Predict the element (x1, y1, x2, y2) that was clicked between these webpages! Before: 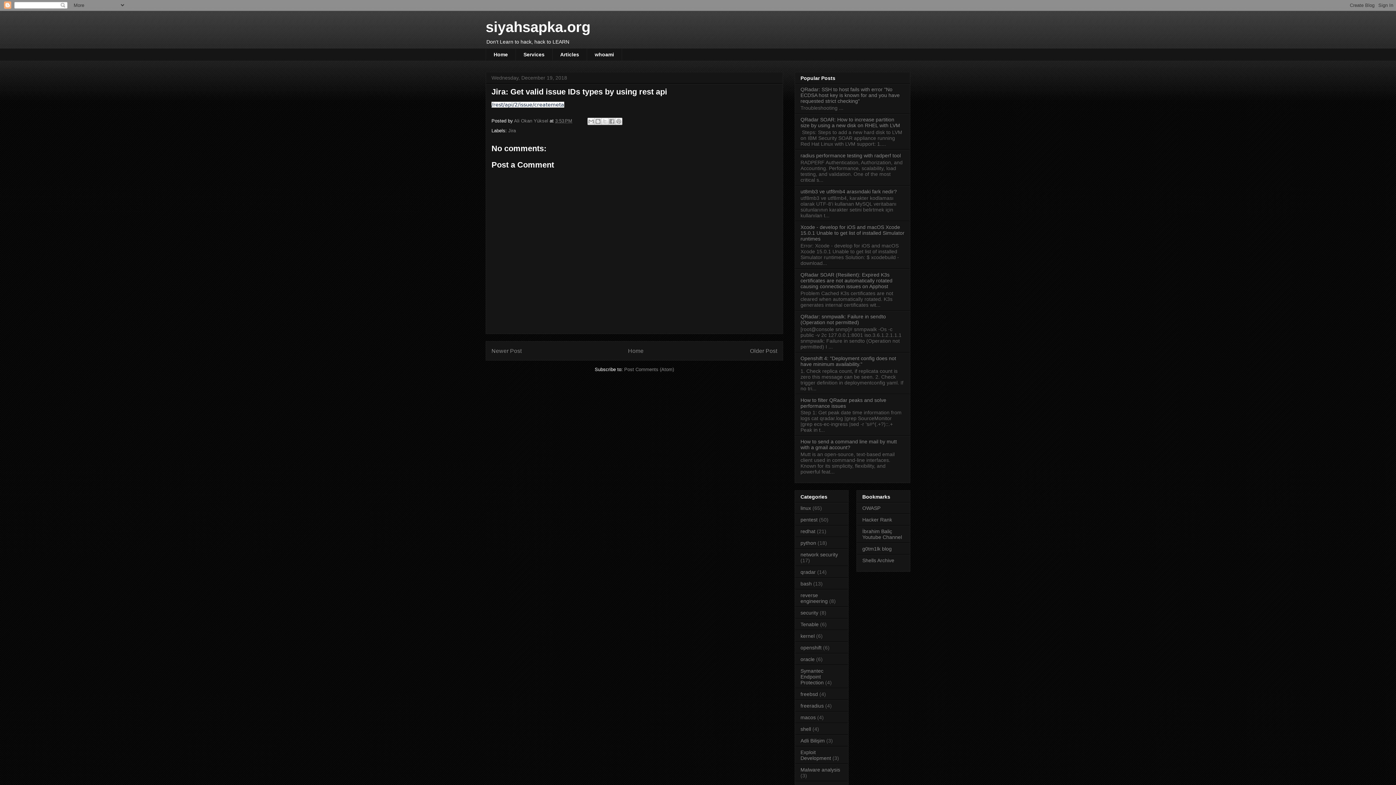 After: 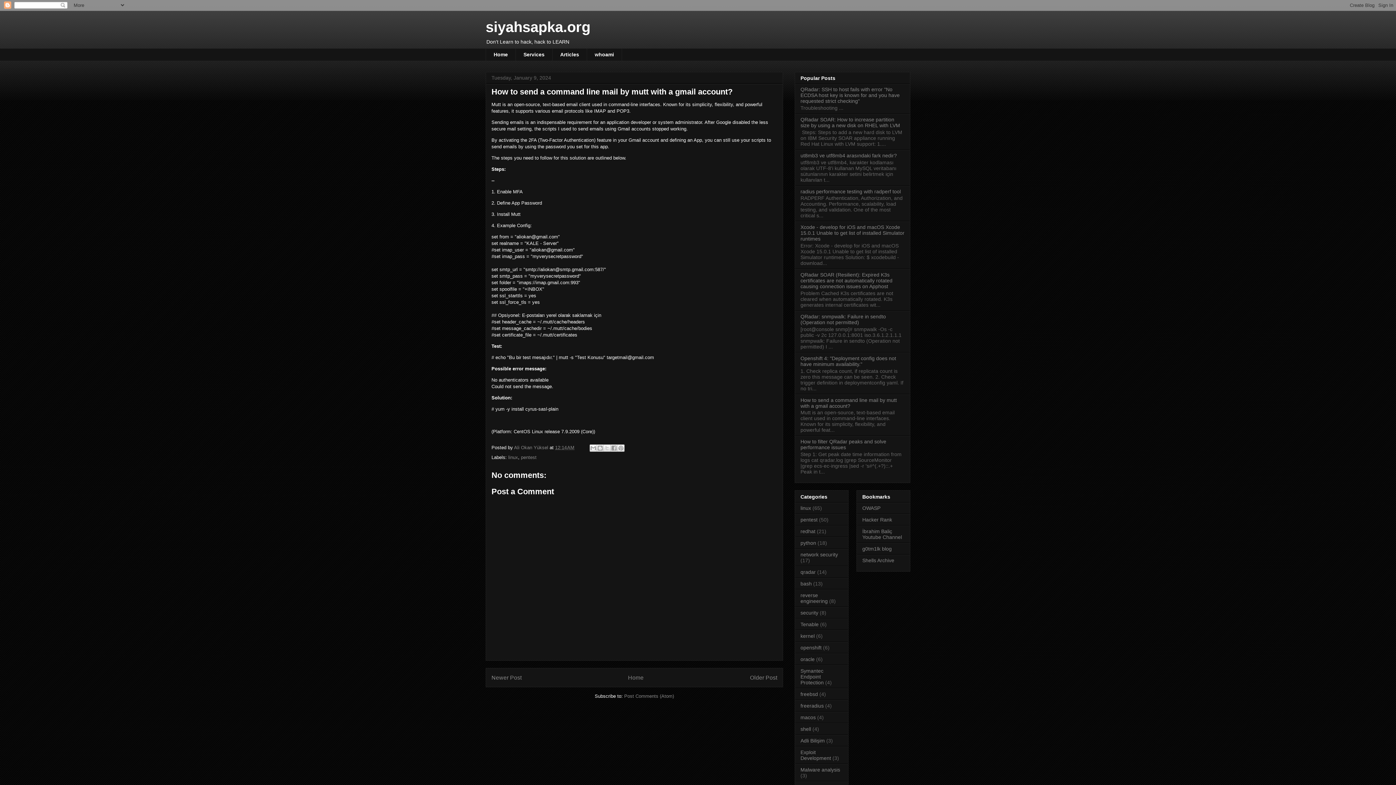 Action: label: How to send a command line mail by mutt with a gmail account? bbox: (800, 439, 897, 450)